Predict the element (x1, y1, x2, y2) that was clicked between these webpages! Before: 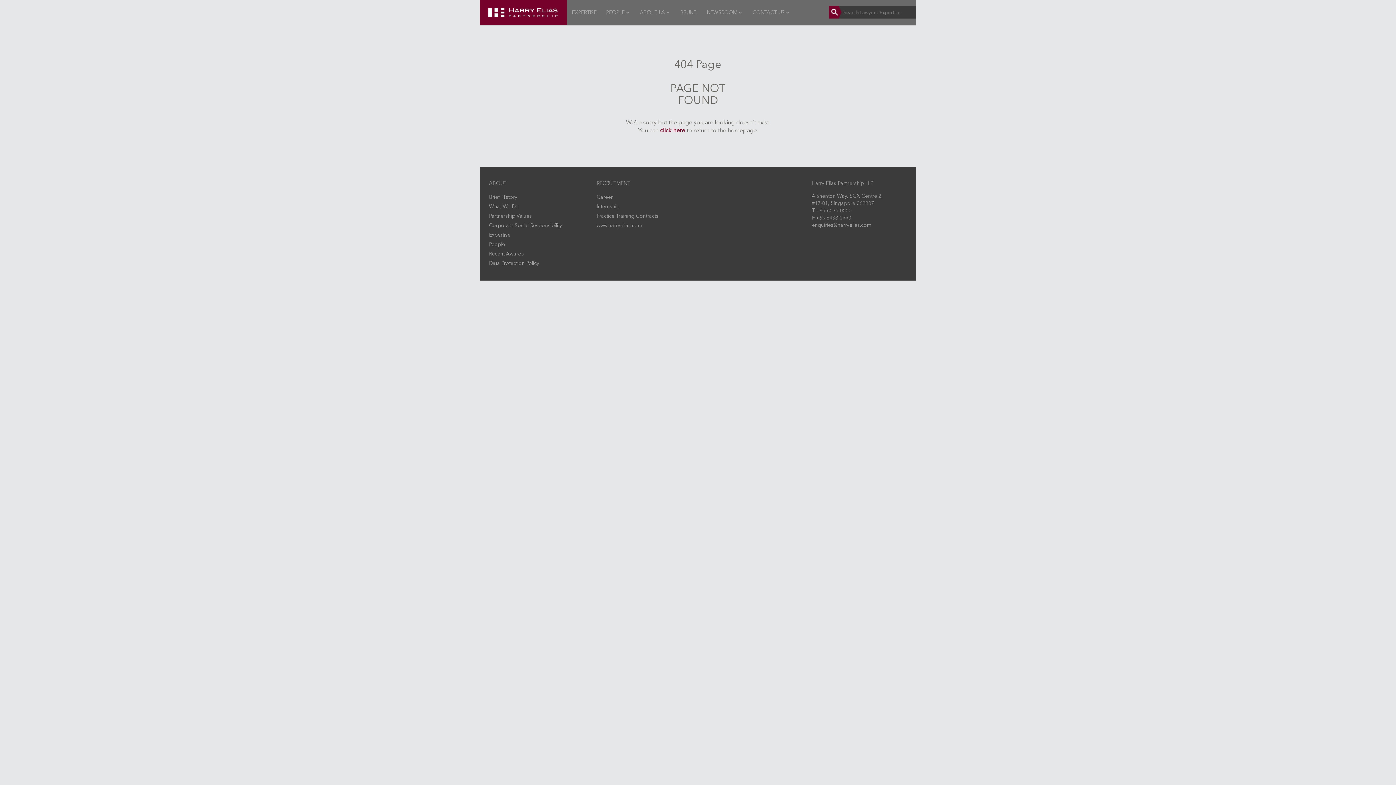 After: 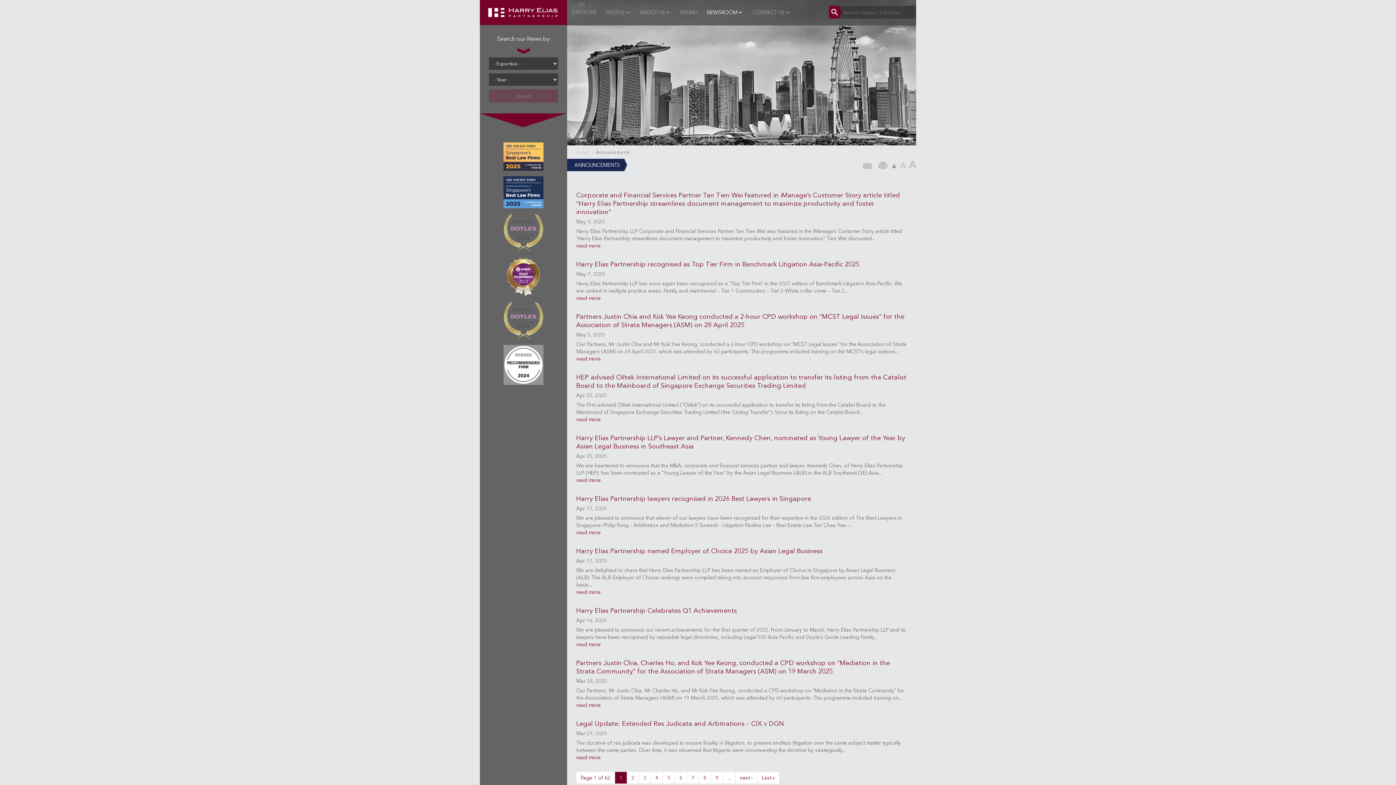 Action: label: NEWSROOM bbox: (702, 0, 748, 25)